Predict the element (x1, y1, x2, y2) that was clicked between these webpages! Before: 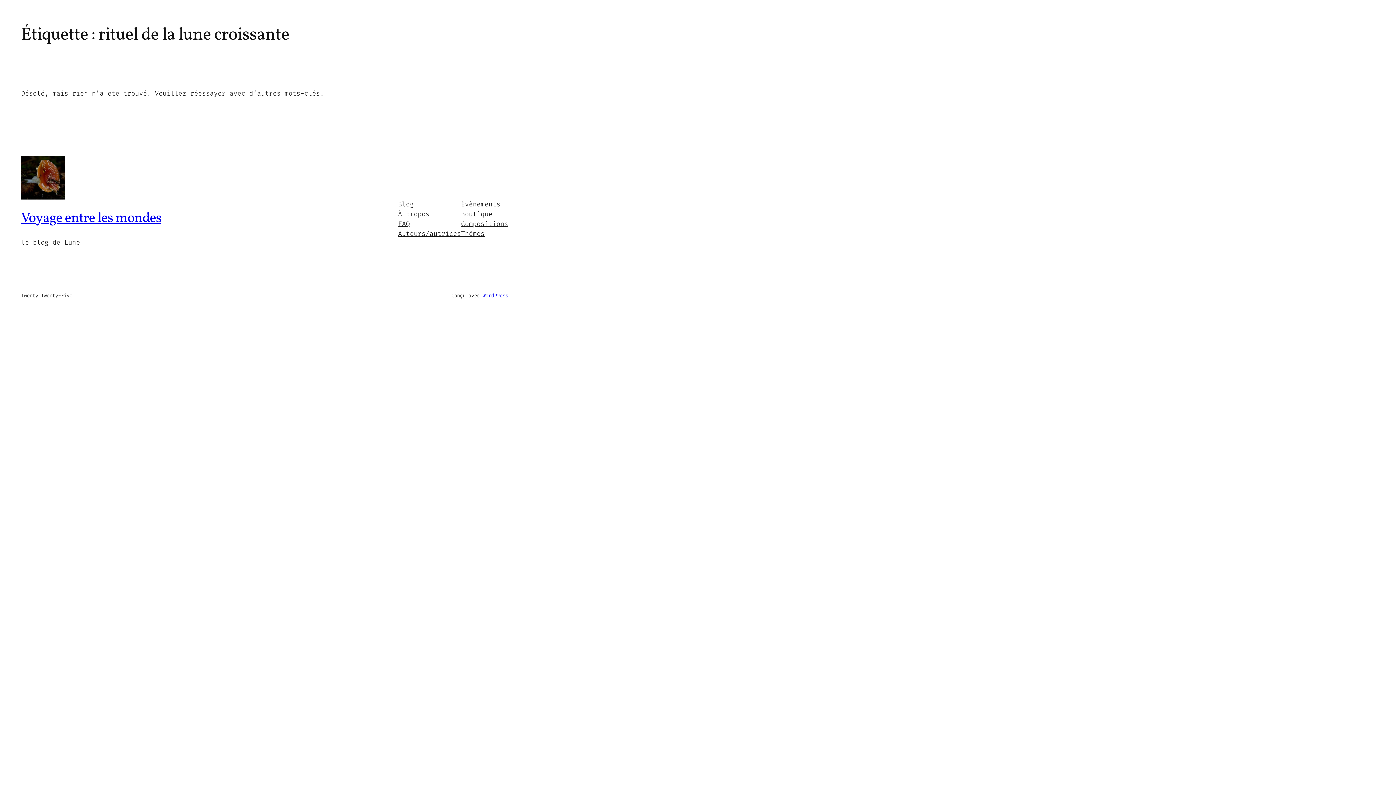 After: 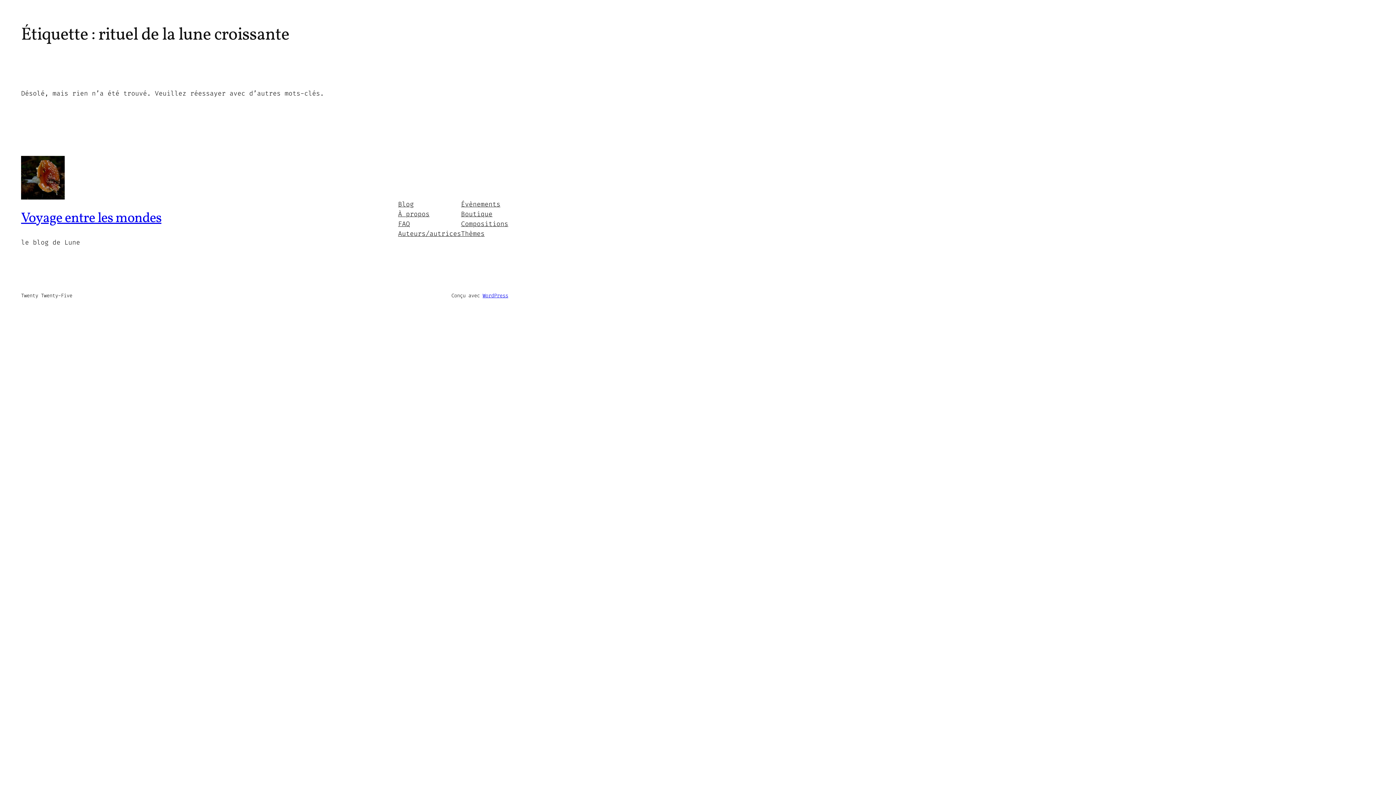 Action: label: Auteurs/autrices bbox: (398, 229, 461, 238)